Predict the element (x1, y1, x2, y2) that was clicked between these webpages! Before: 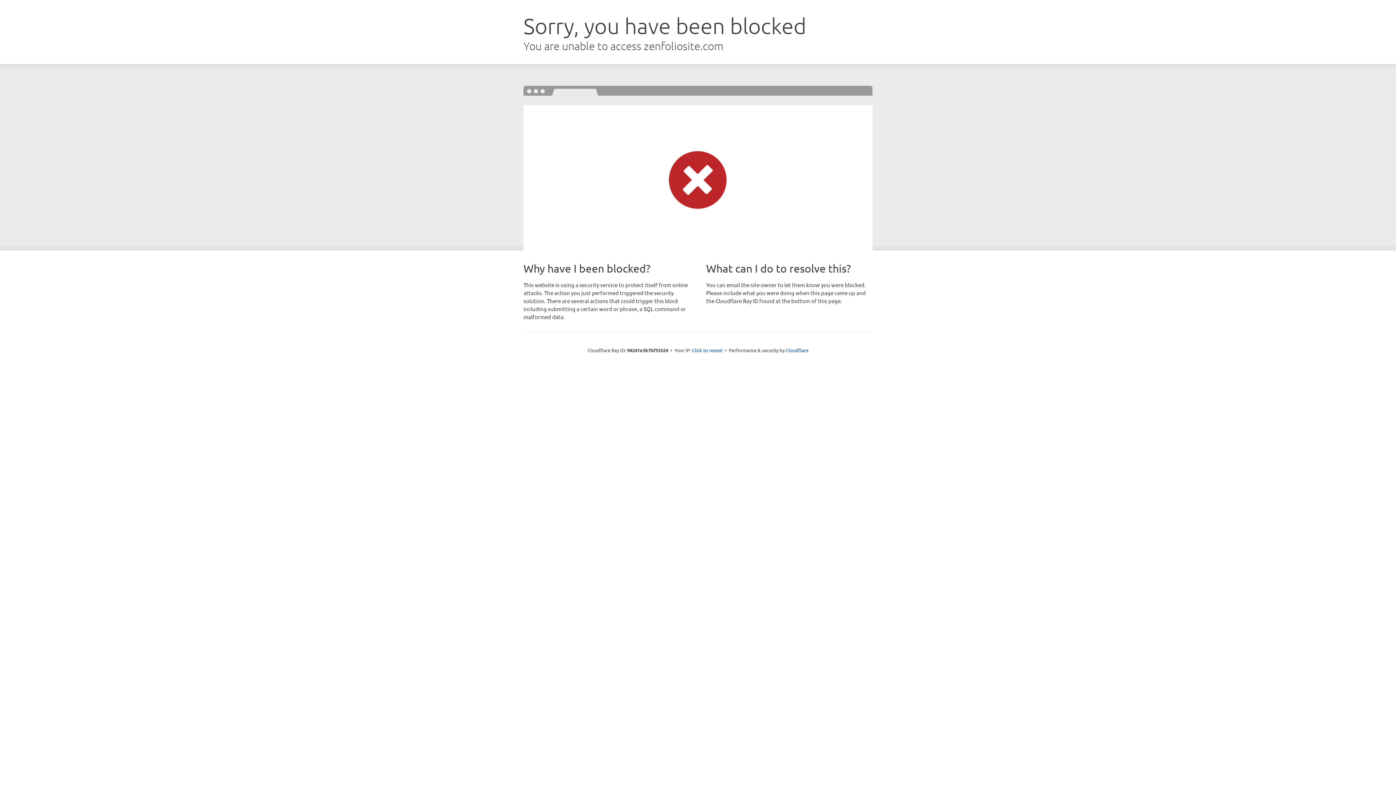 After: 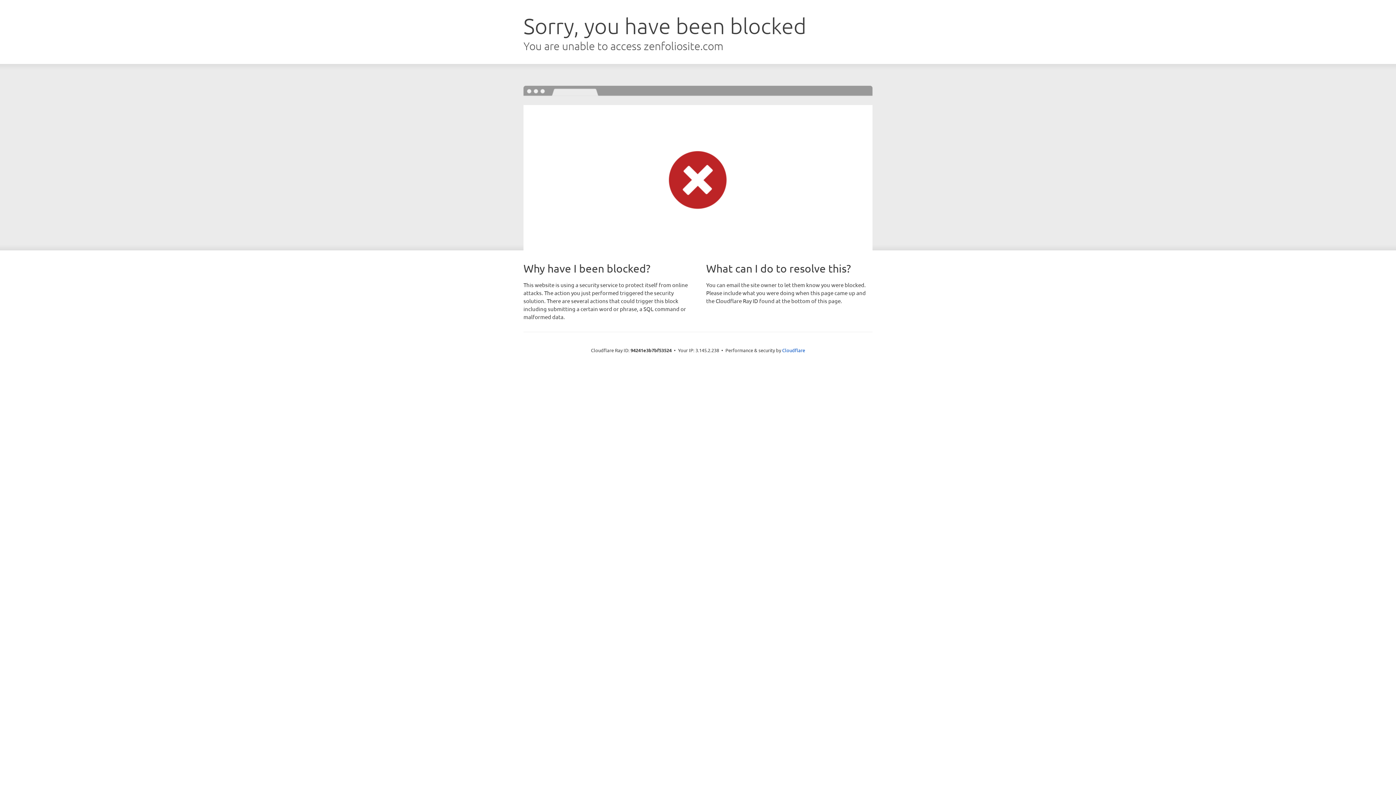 Action: label: Click to reveal bbox: (692, 346, 722, 353)